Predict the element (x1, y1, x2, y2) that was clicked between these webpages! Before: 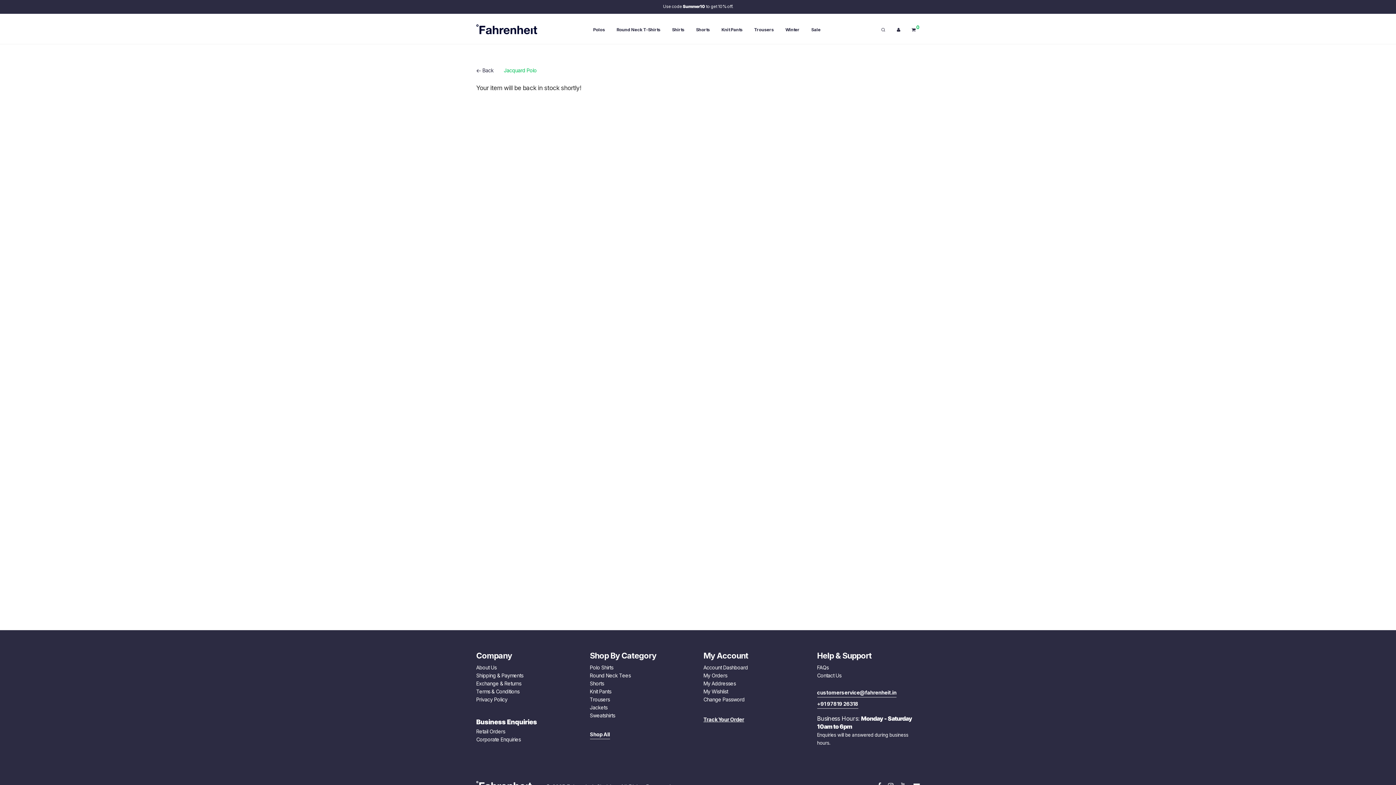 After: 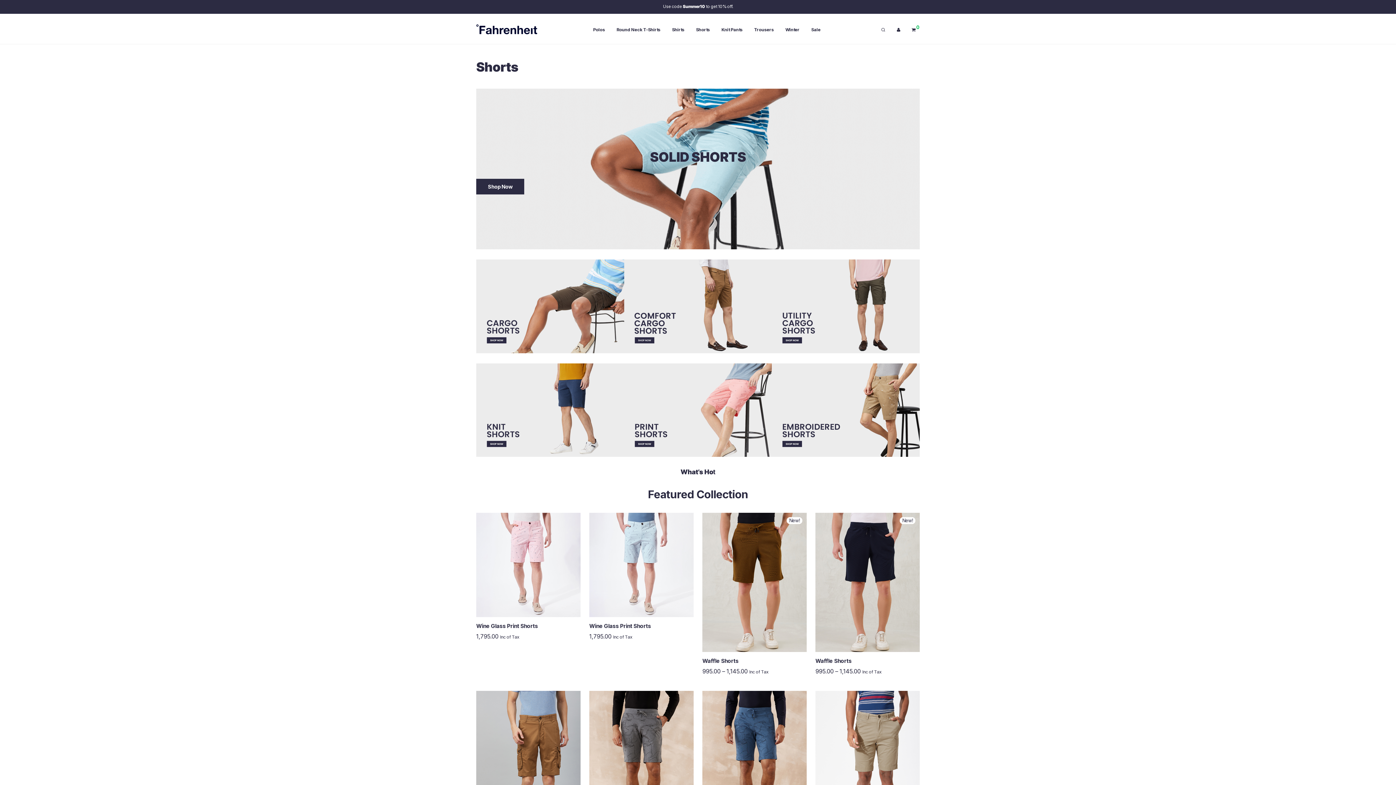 Action: bbox: (690, 21, 715, 37) label: Shorts